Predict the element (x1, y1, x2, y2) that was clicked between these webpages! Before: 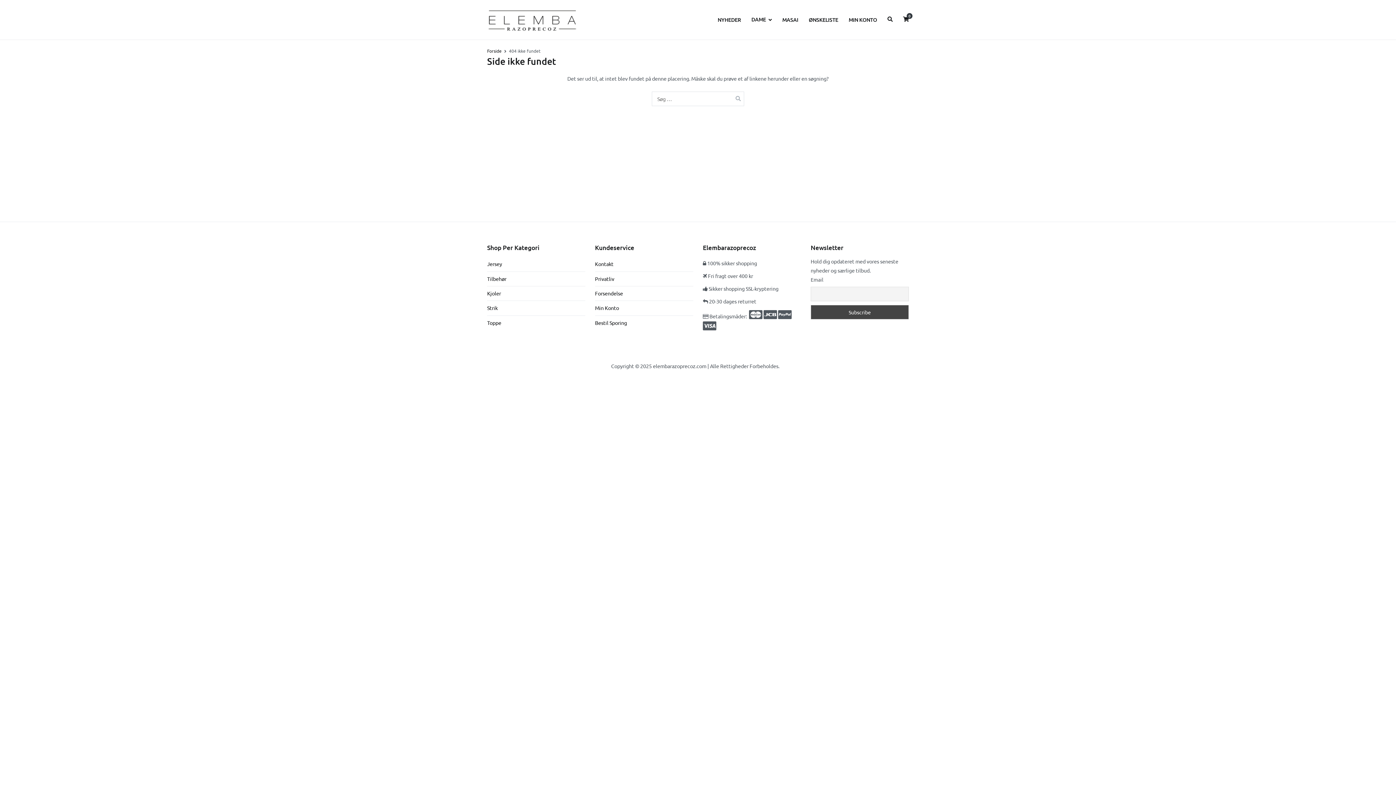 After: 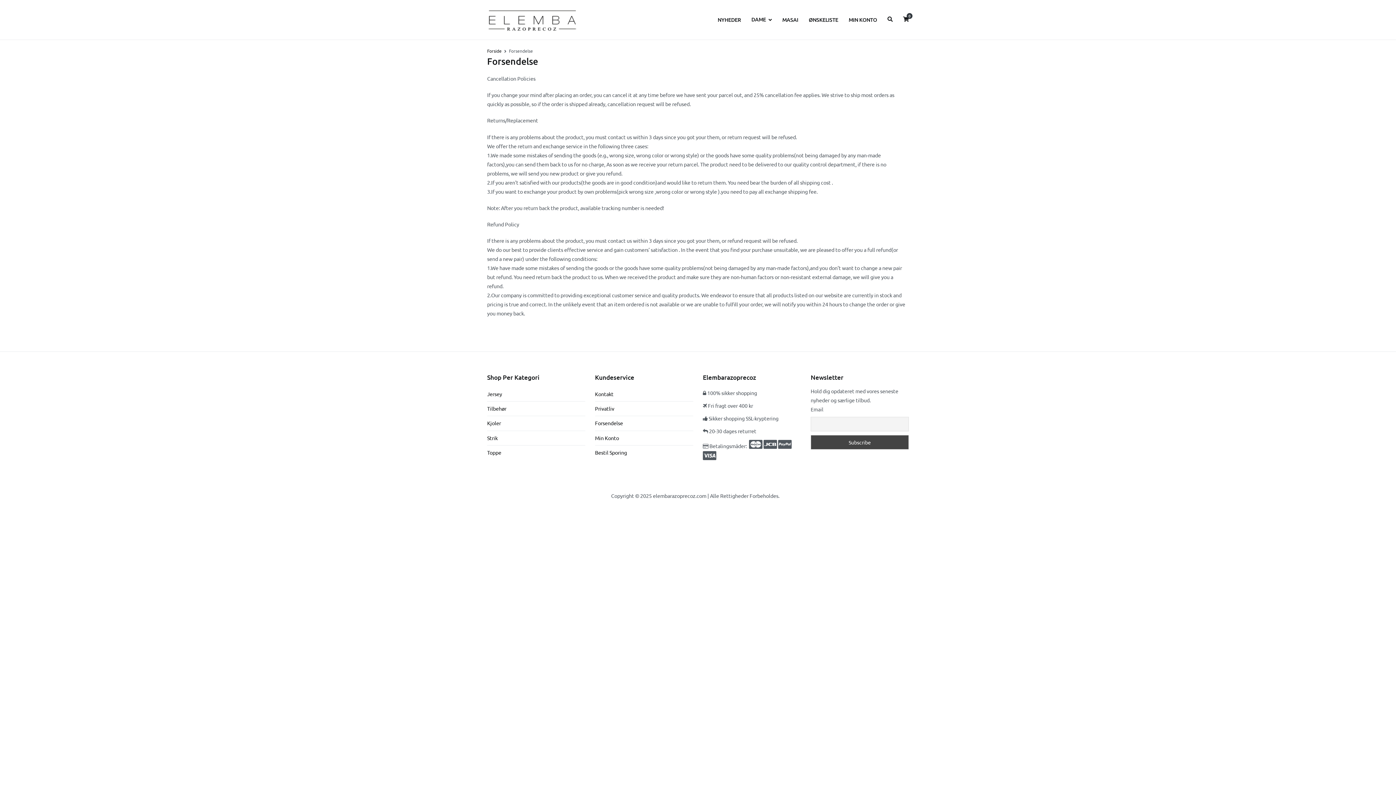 Action: bbox: (595, 290, 623, 296) label: Forsendelse